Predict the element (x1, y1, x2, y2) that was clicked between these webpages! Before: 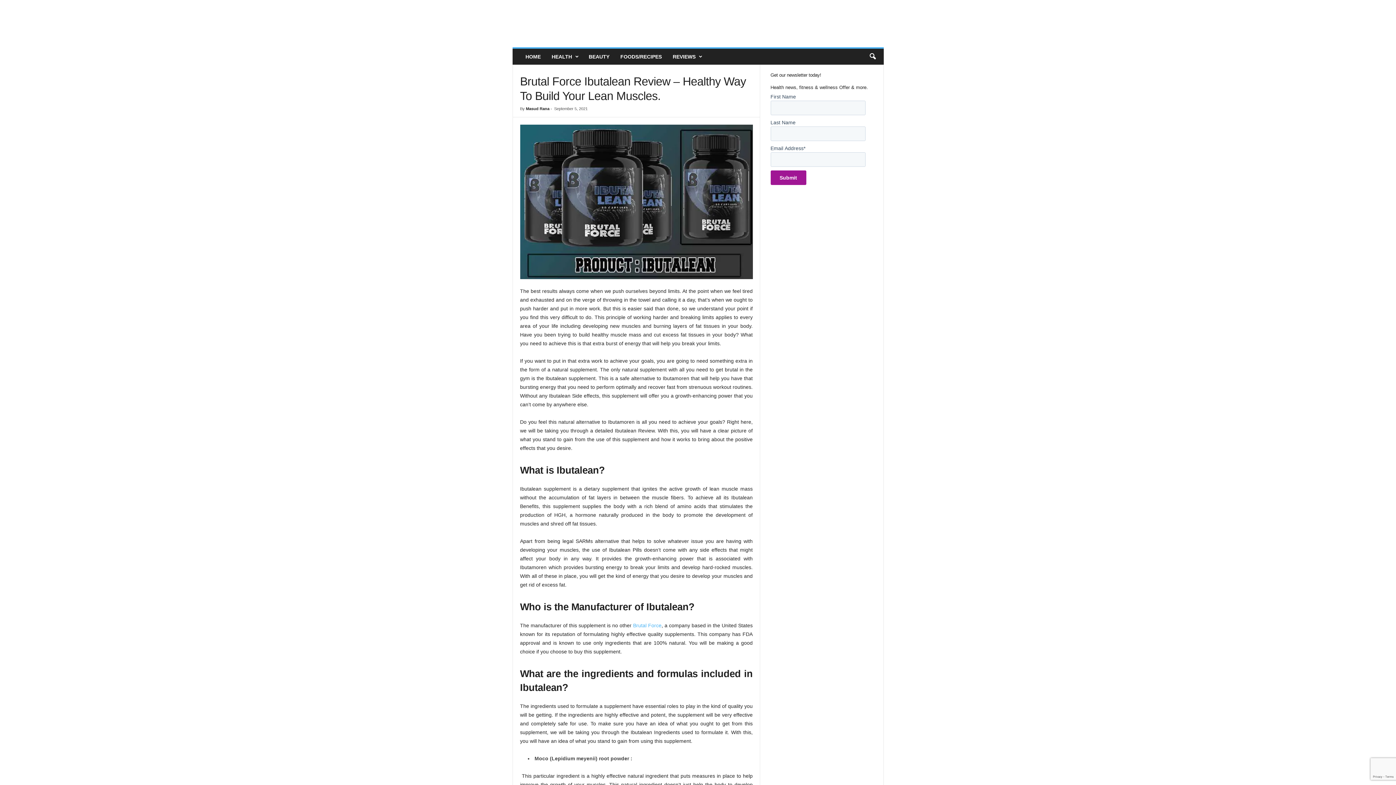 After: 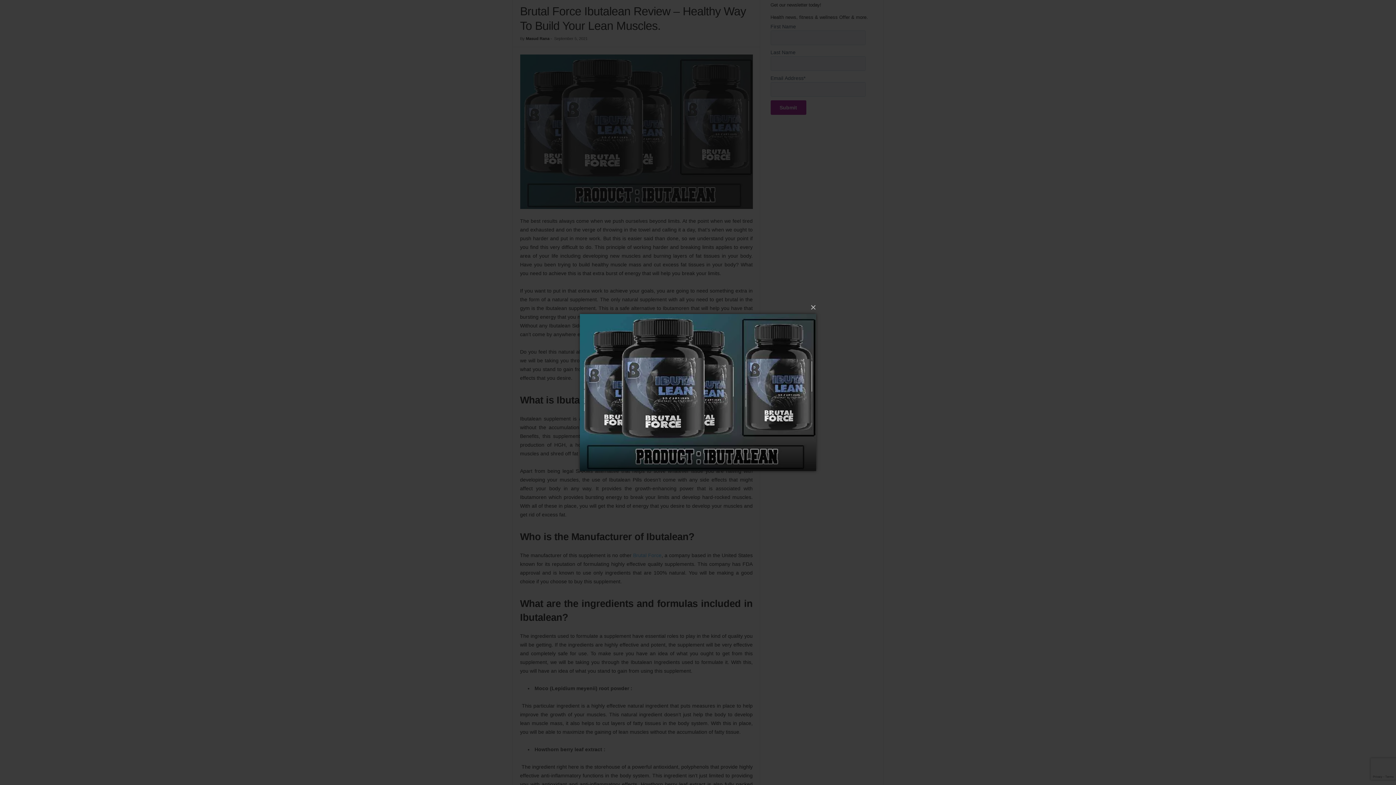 Action: bbox: (520, 124, 752, 279)